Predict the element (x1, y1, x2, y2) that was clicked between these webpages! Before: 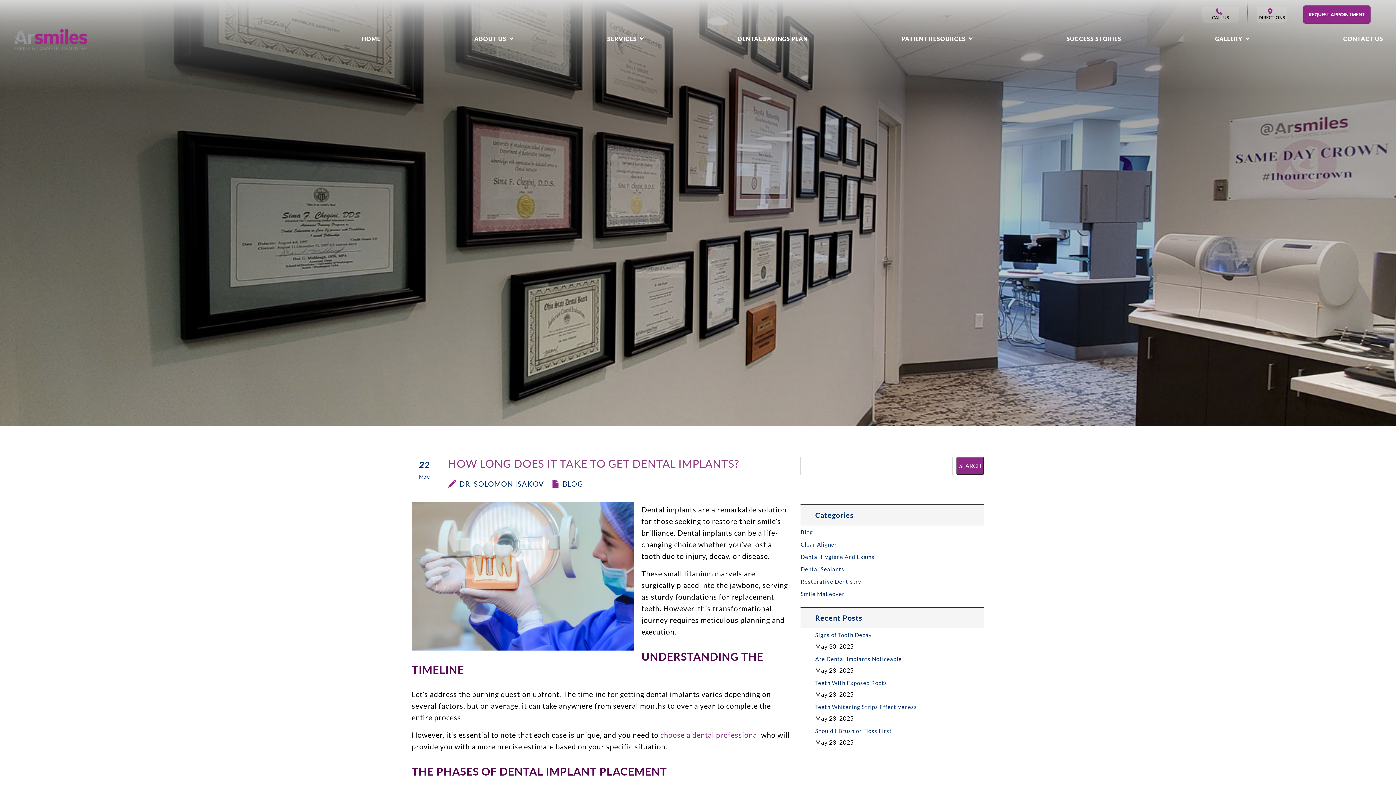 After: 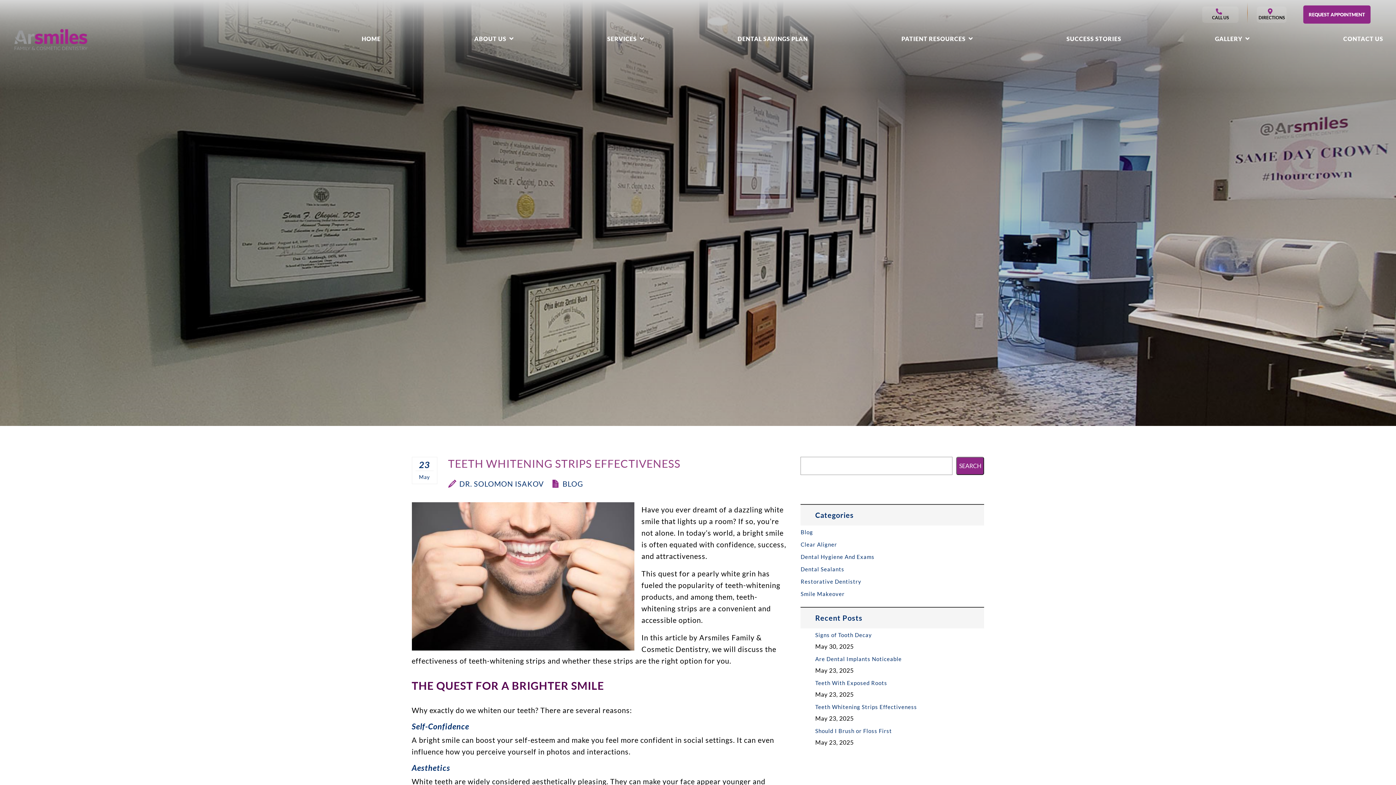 Action: bbox: (815, 701, 917, 713) label: Teeth Whitening Strips Effectiveness